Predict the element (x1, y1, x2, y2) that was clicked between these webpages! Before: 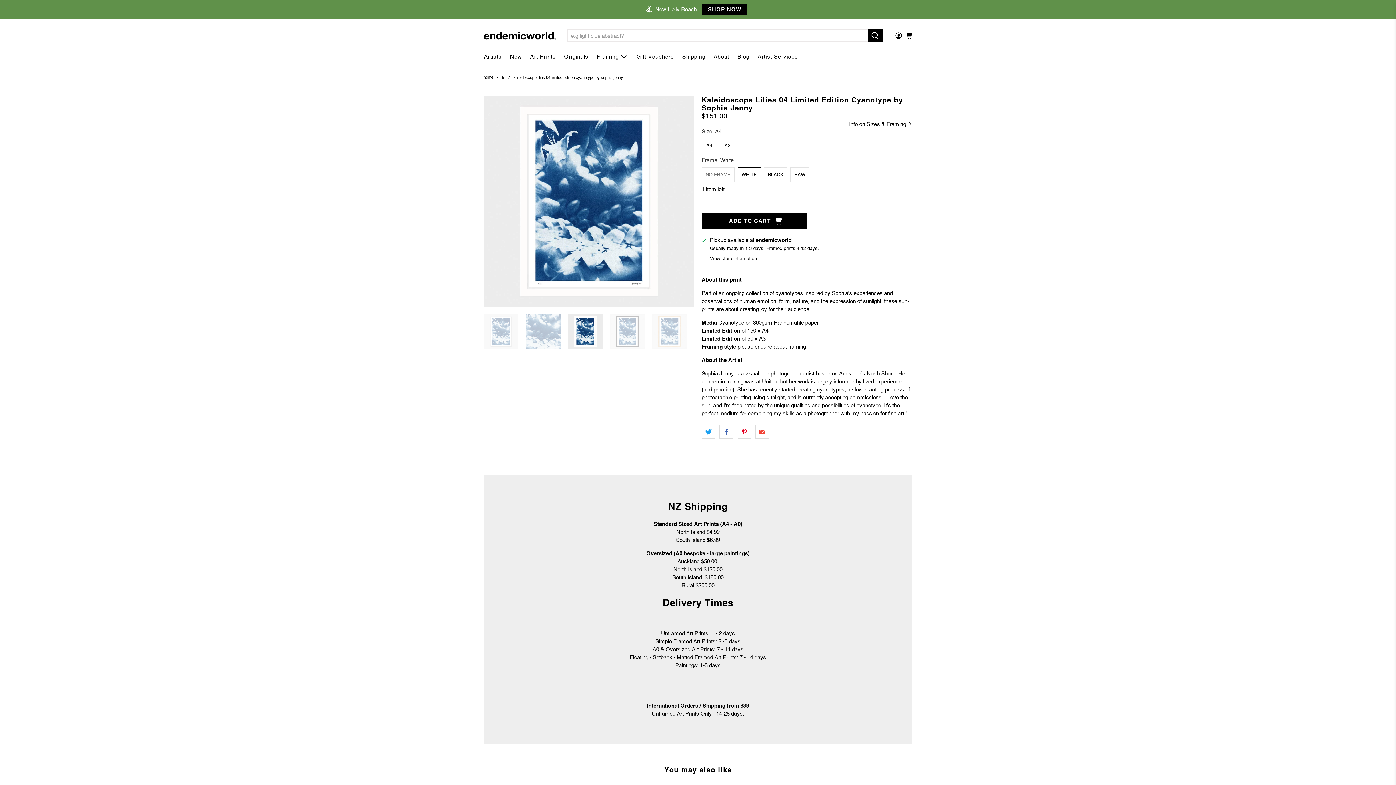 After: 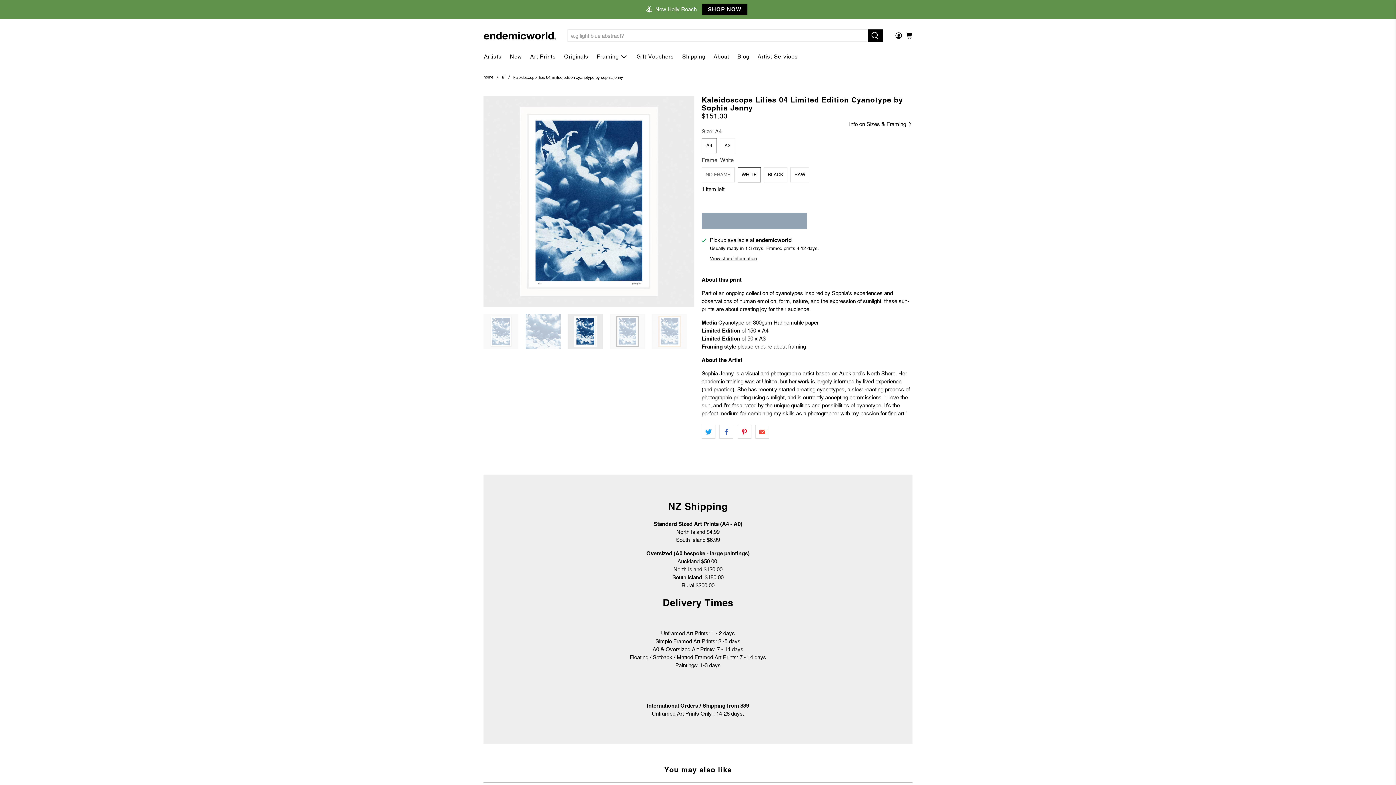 Action: bbox: (701, 213, 807, 229) label: ADD TO CART